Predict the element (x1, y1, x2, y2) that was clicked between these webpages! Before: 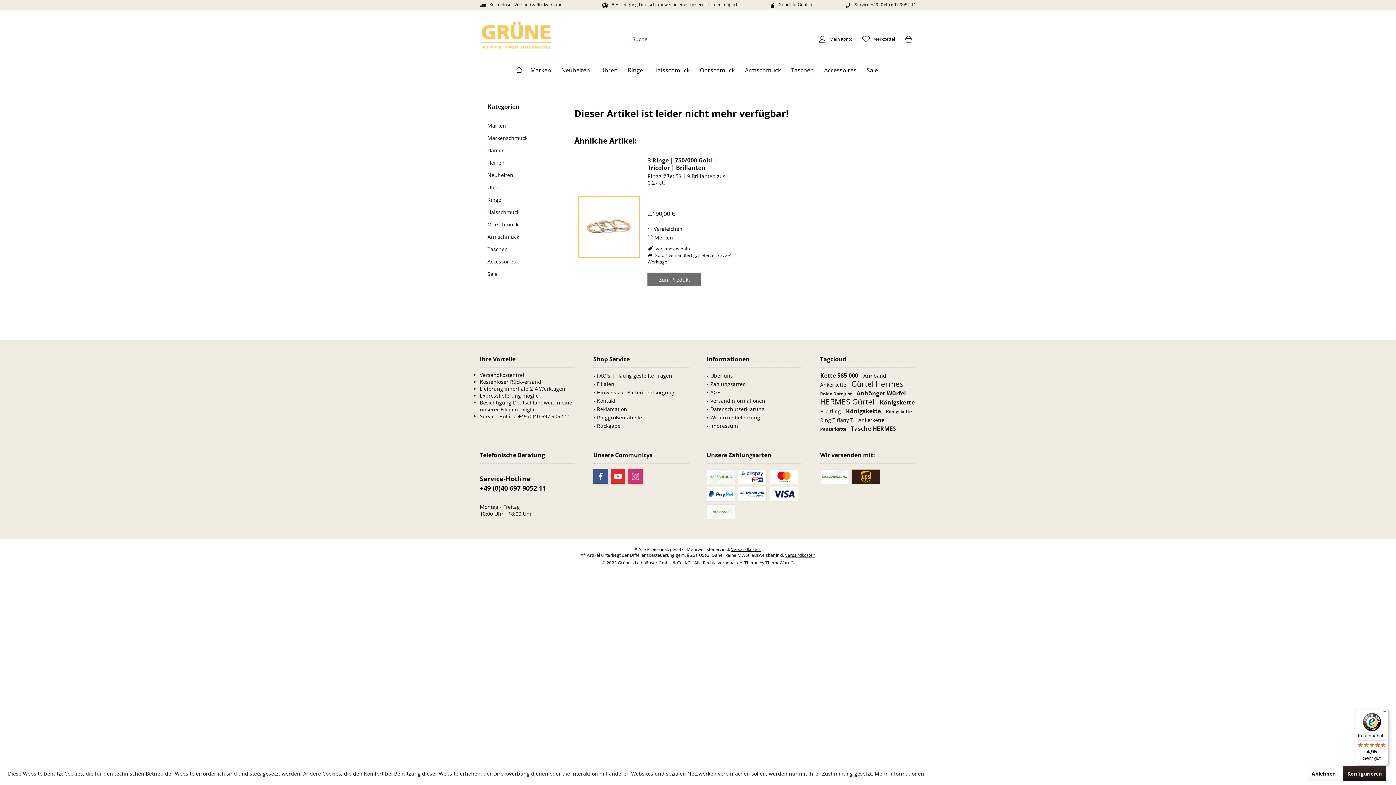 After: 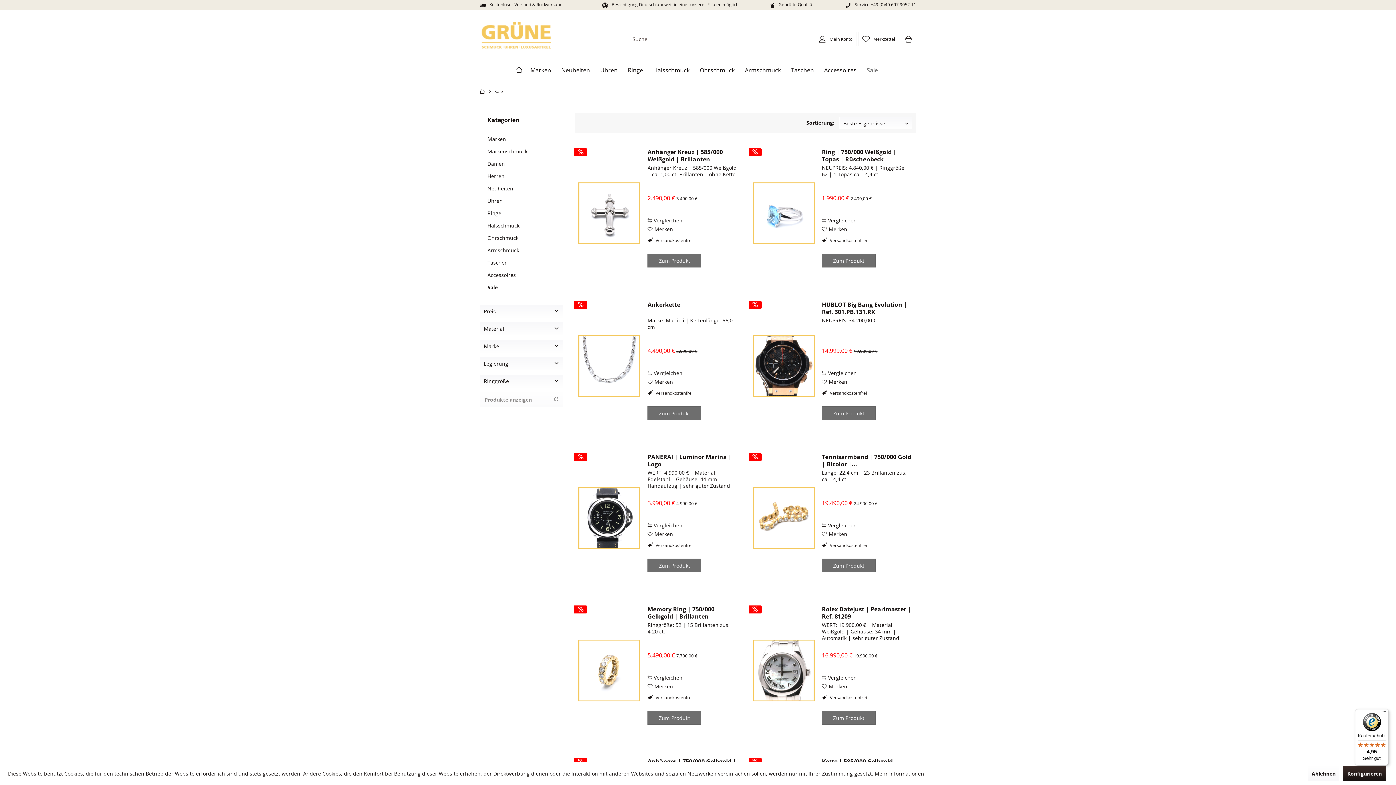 Action: bbox: (861, 55, 883, 85) label: Sale